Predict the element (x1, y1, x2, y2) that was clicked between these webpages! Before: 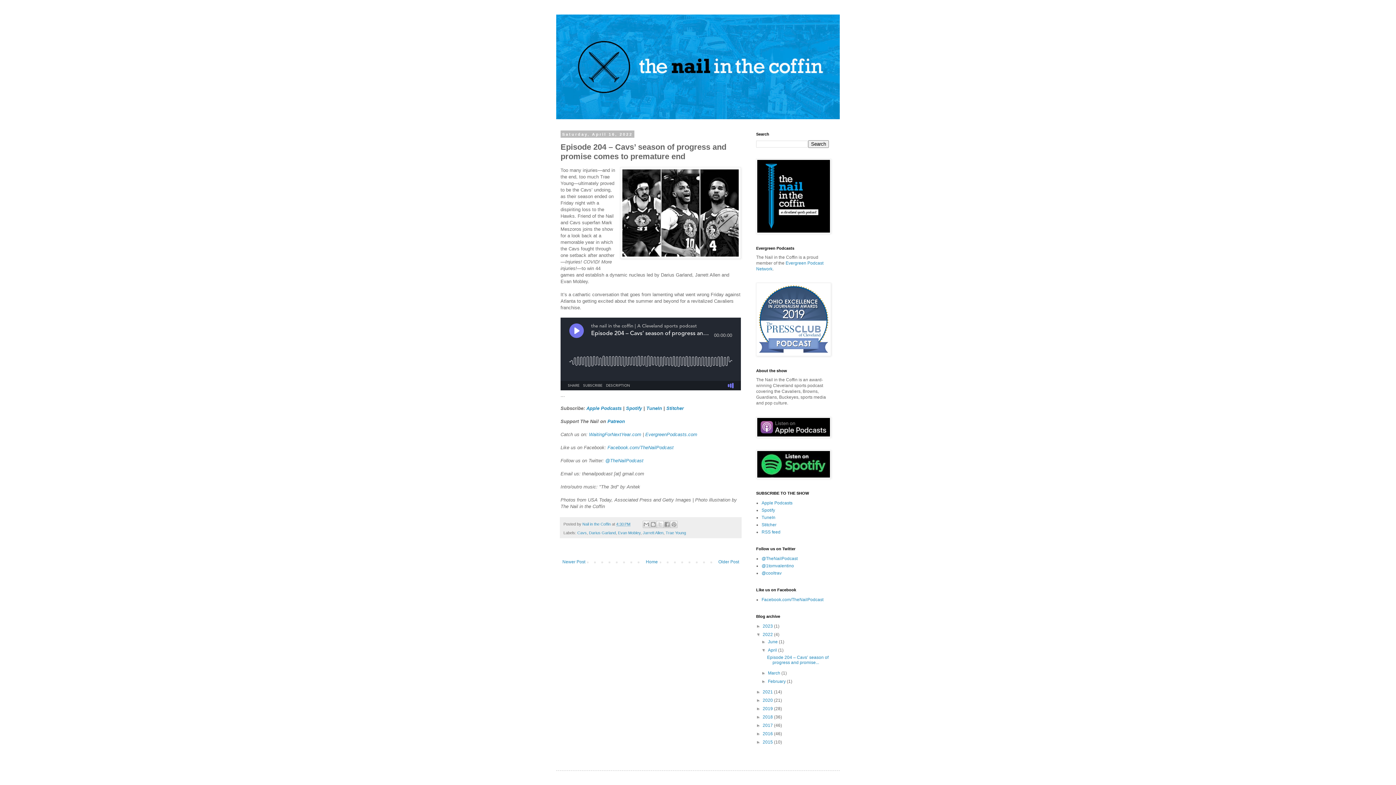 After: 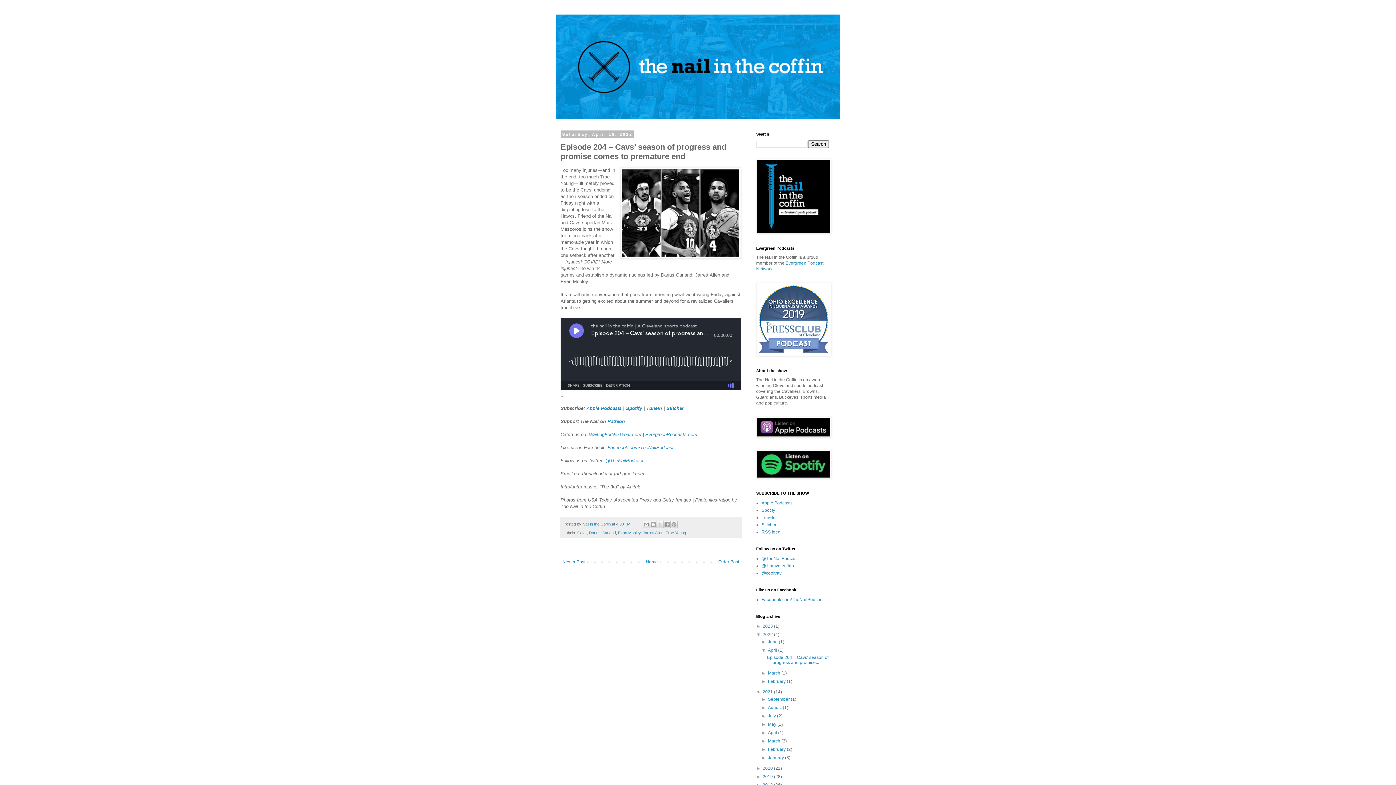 Action: bbox: (756, 689, 762, 694) label: ►  